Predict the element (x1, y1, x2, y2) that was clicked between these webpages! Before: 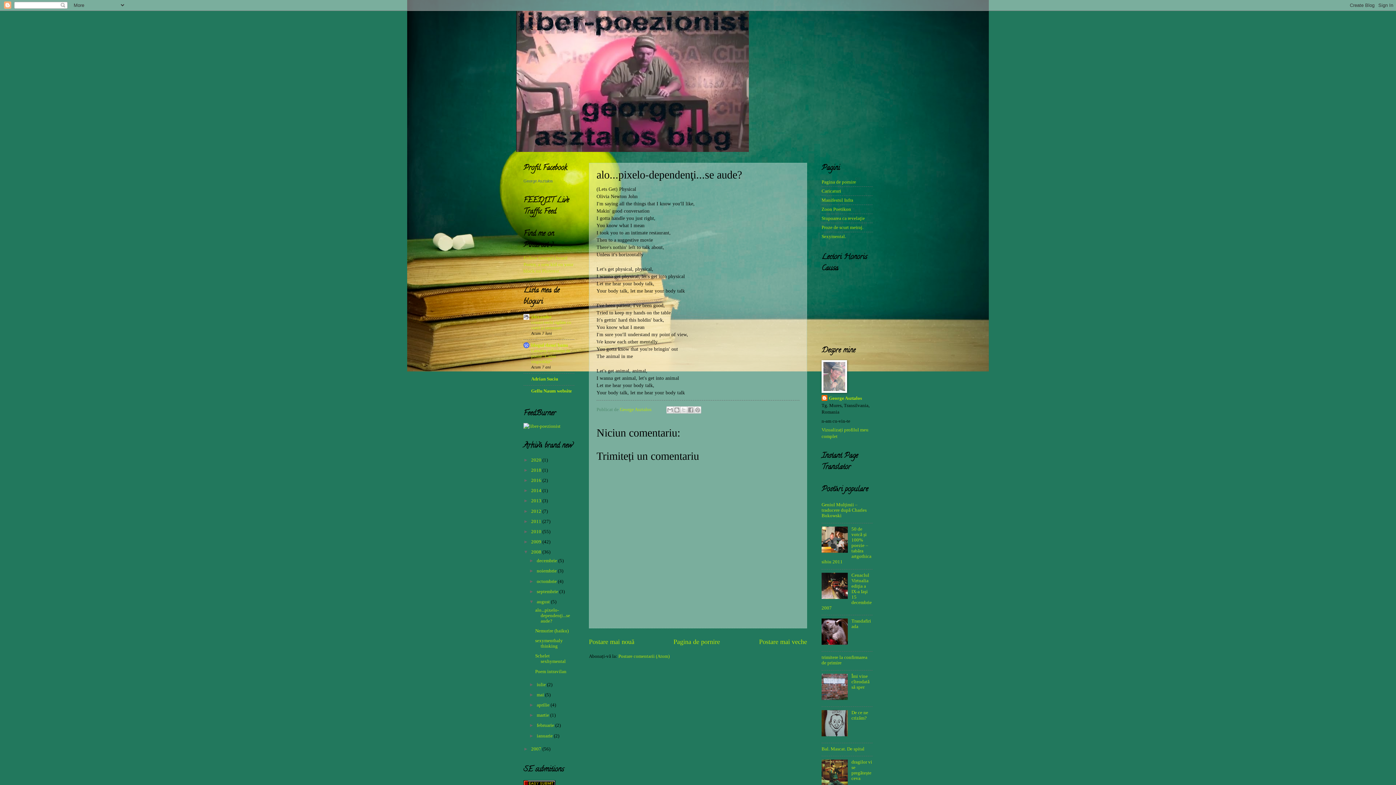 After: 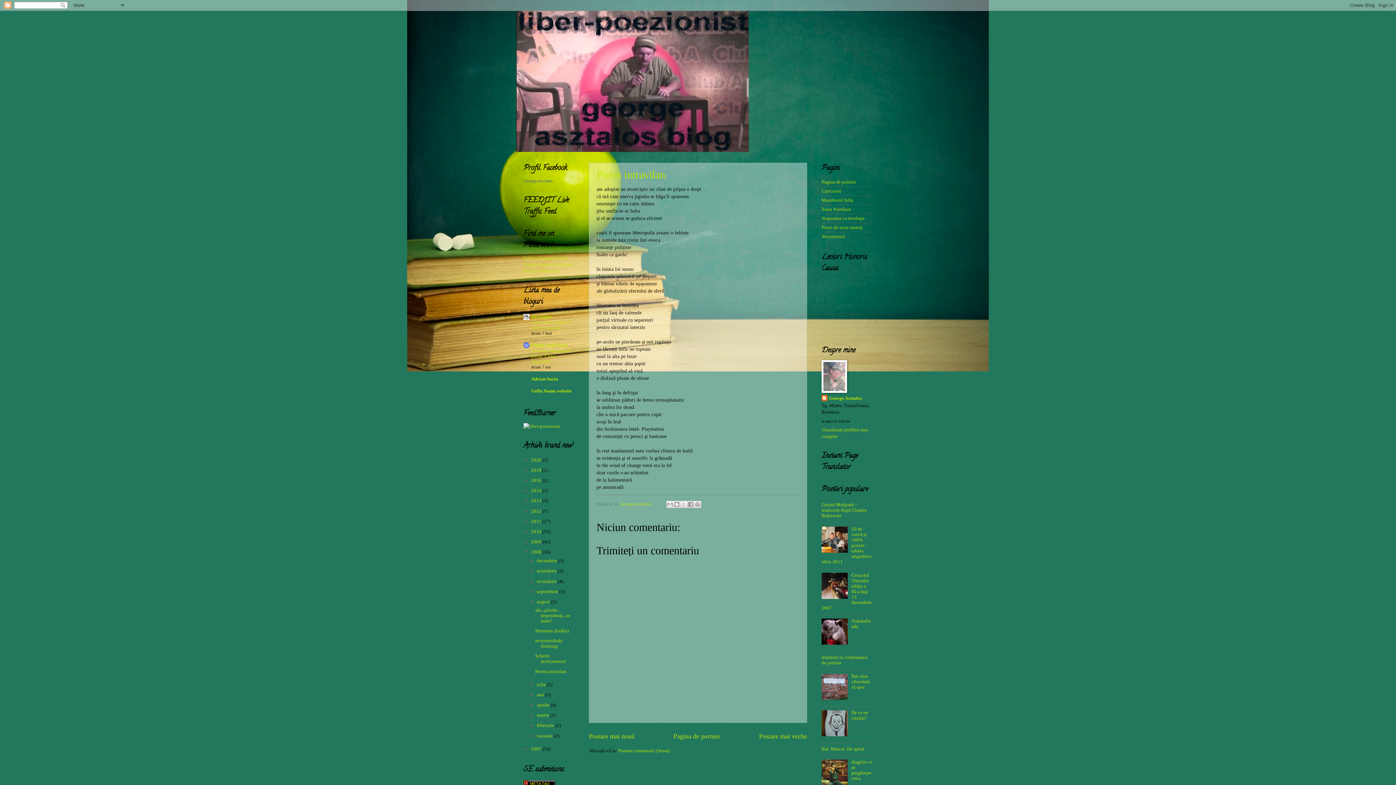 Action: bbox: (535, 669, 566, 674) label: Poem intravilan